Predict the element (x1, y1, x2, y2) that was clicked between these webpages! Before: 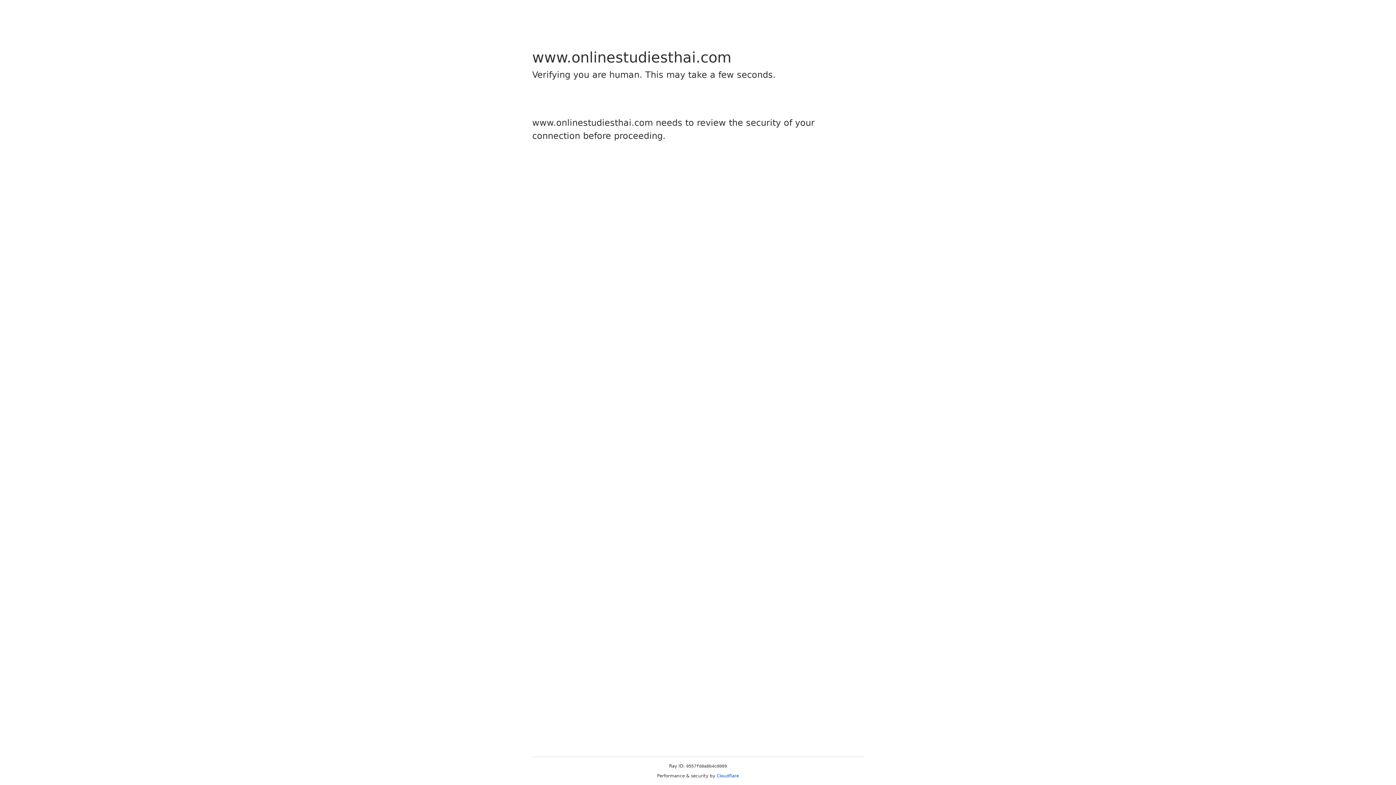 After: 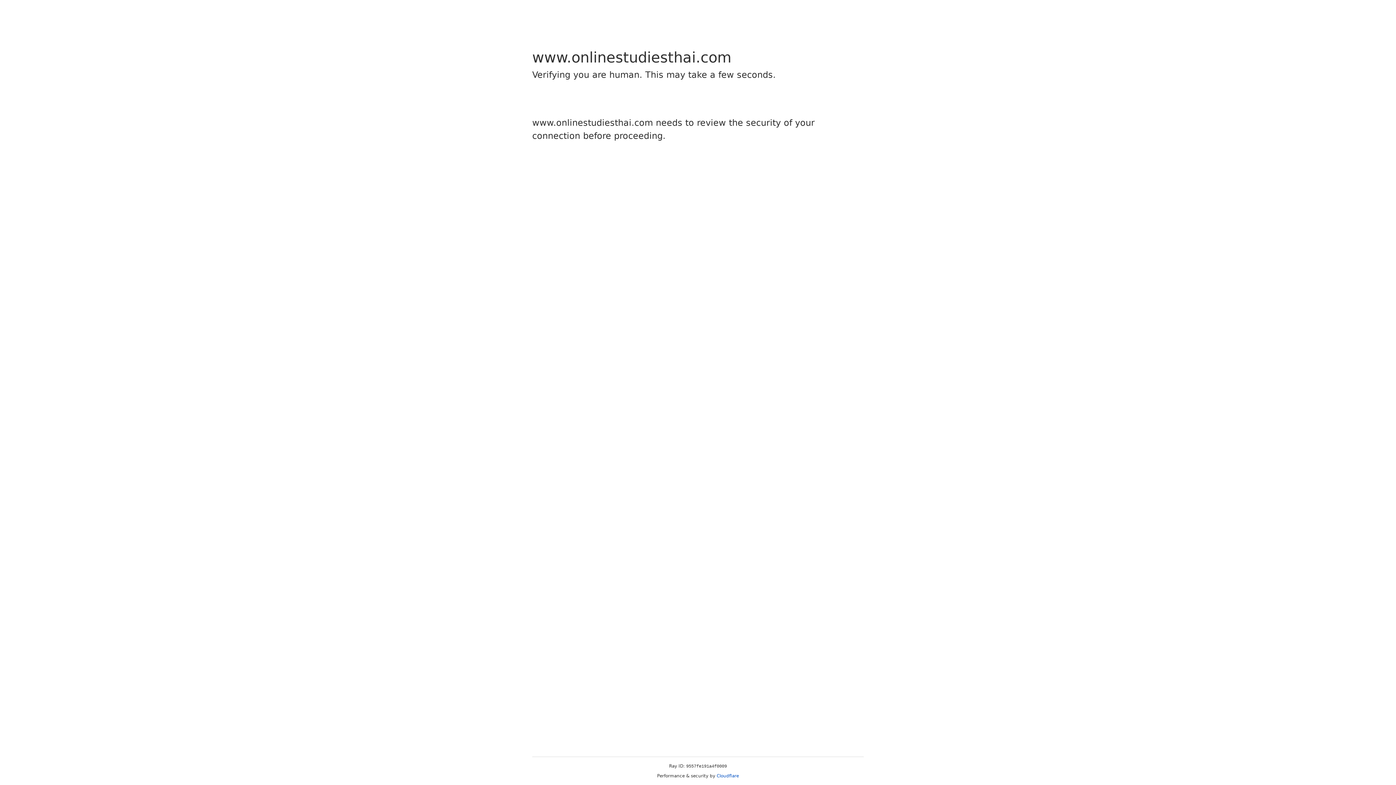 Action: bbox: (716, 773, 739, 778) label: Cloudflare